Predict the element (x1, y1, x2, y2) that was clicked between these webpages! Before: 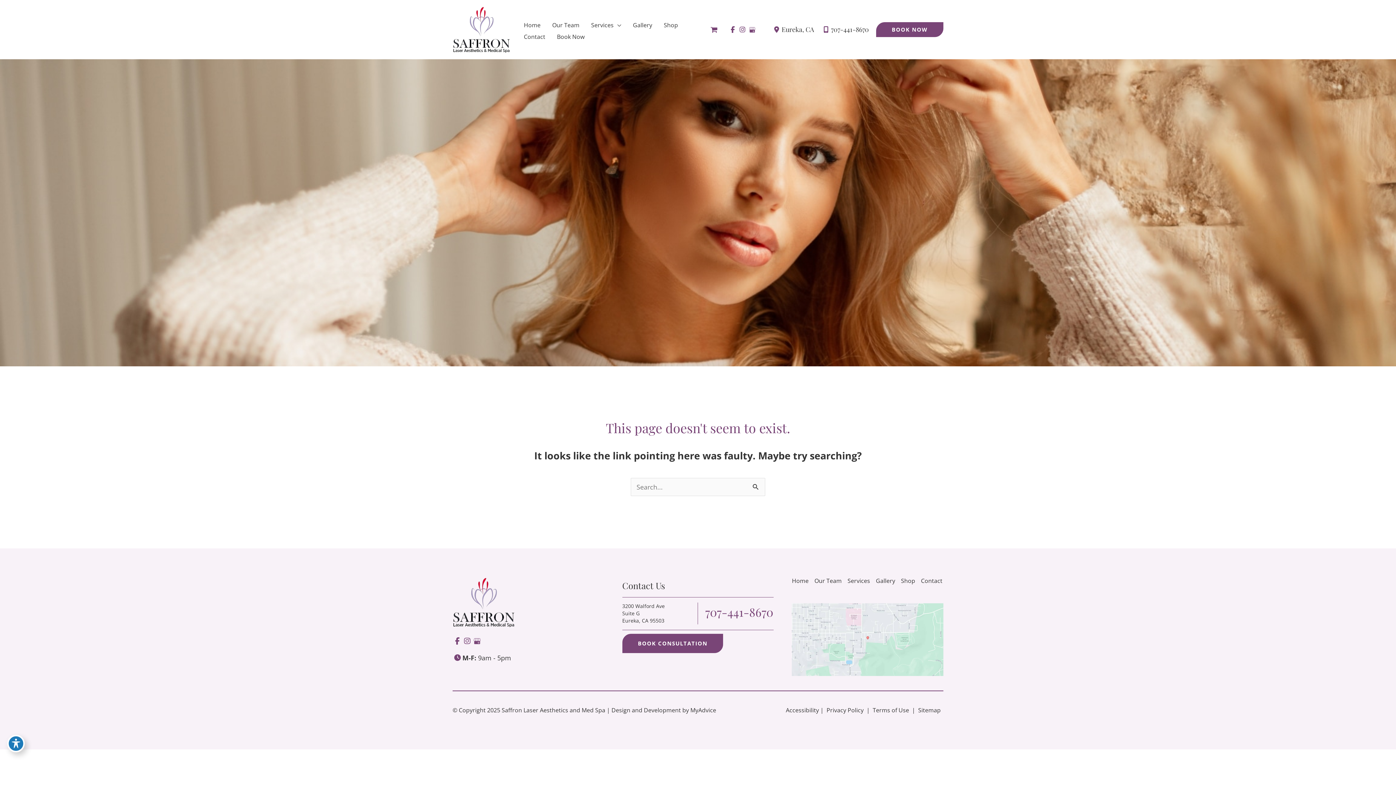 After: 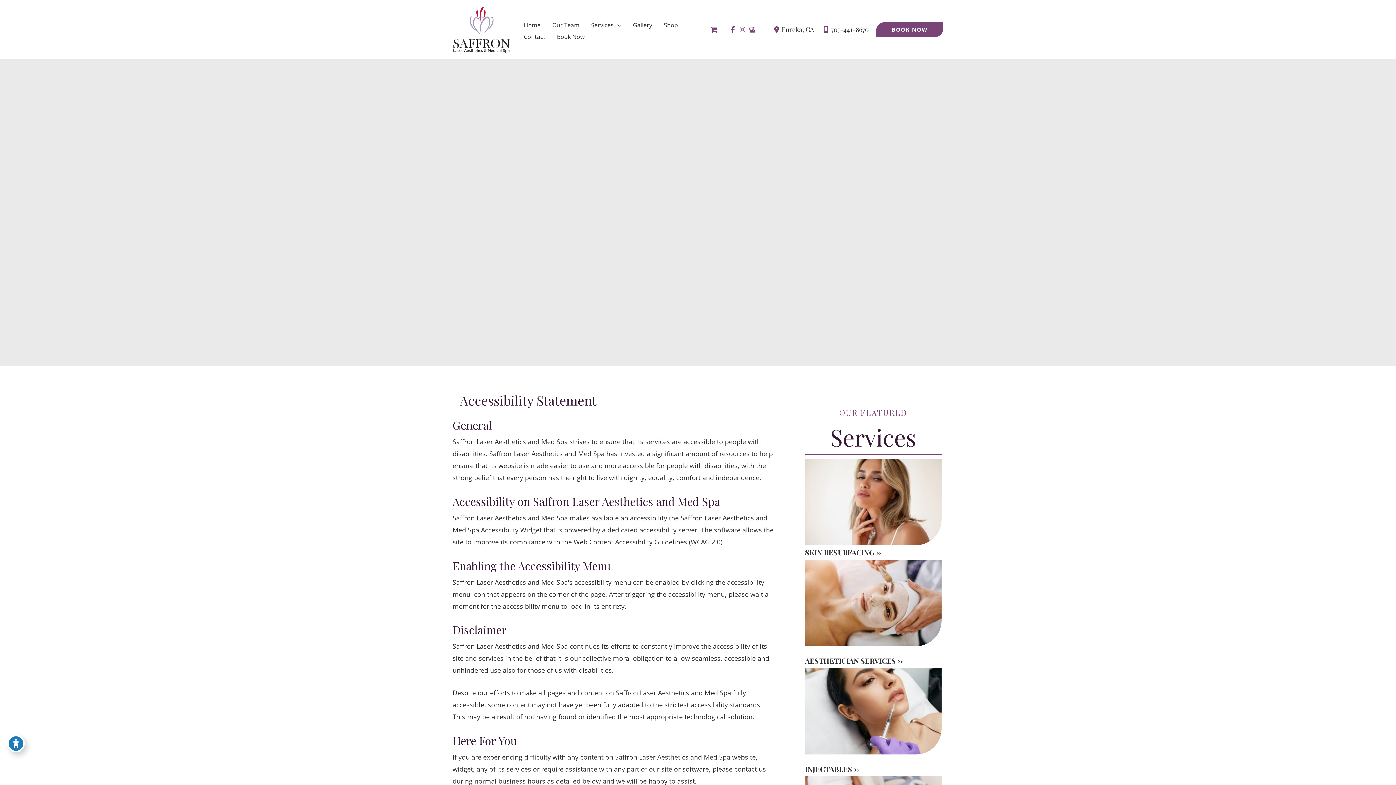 Action: bbox: (786, 706, 819, 714) label: Accessibility